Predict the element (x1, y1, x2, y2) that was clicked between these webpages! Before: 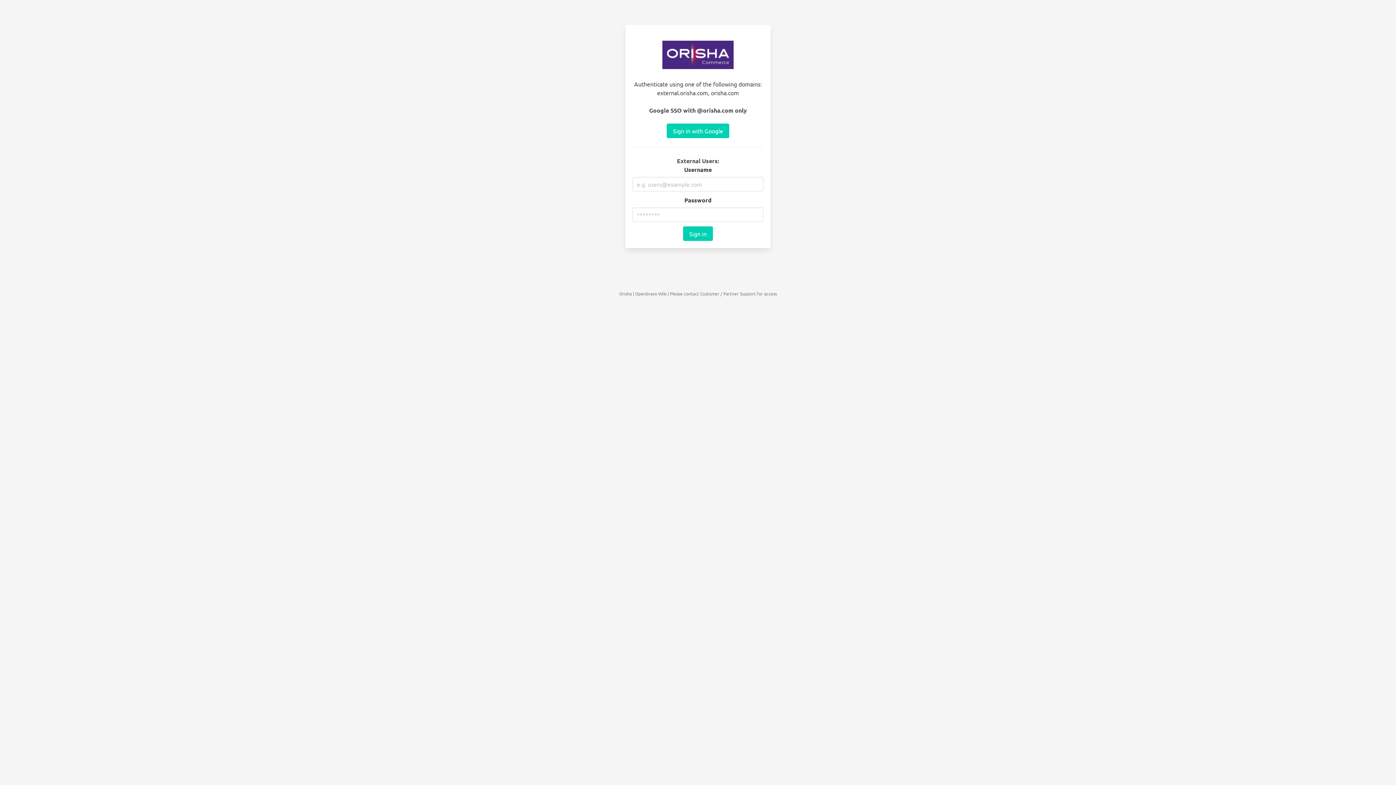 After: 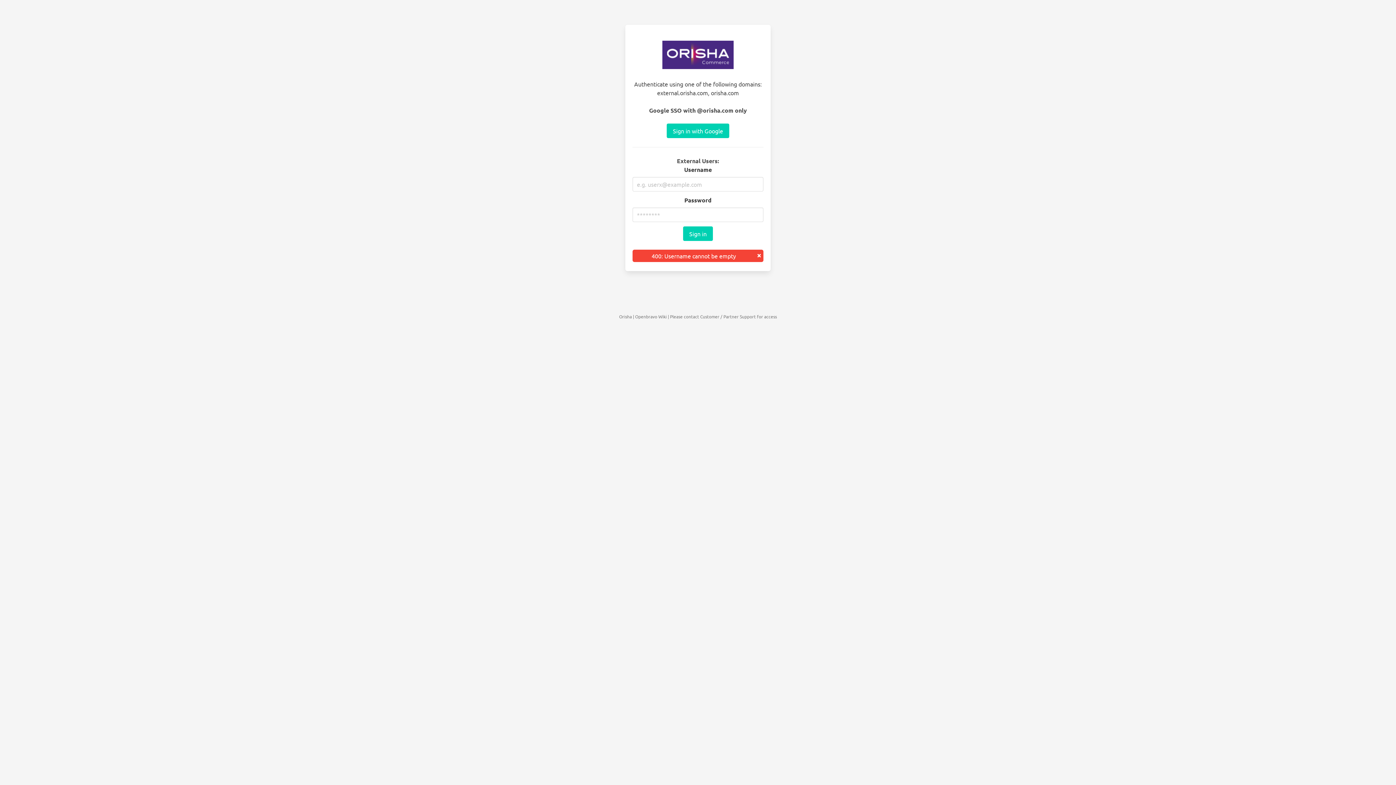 Action: label: Sign in bbox: (683, 226, 713, 241)